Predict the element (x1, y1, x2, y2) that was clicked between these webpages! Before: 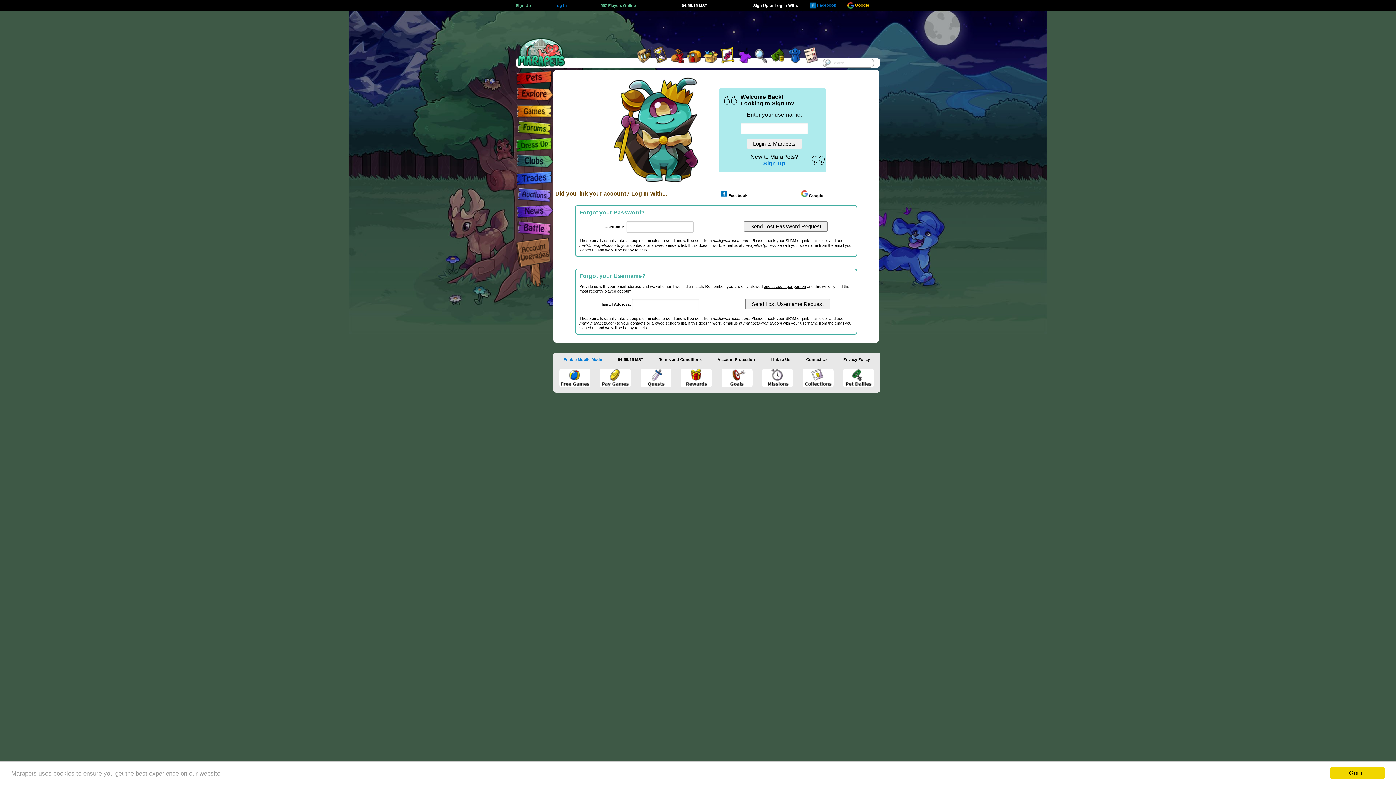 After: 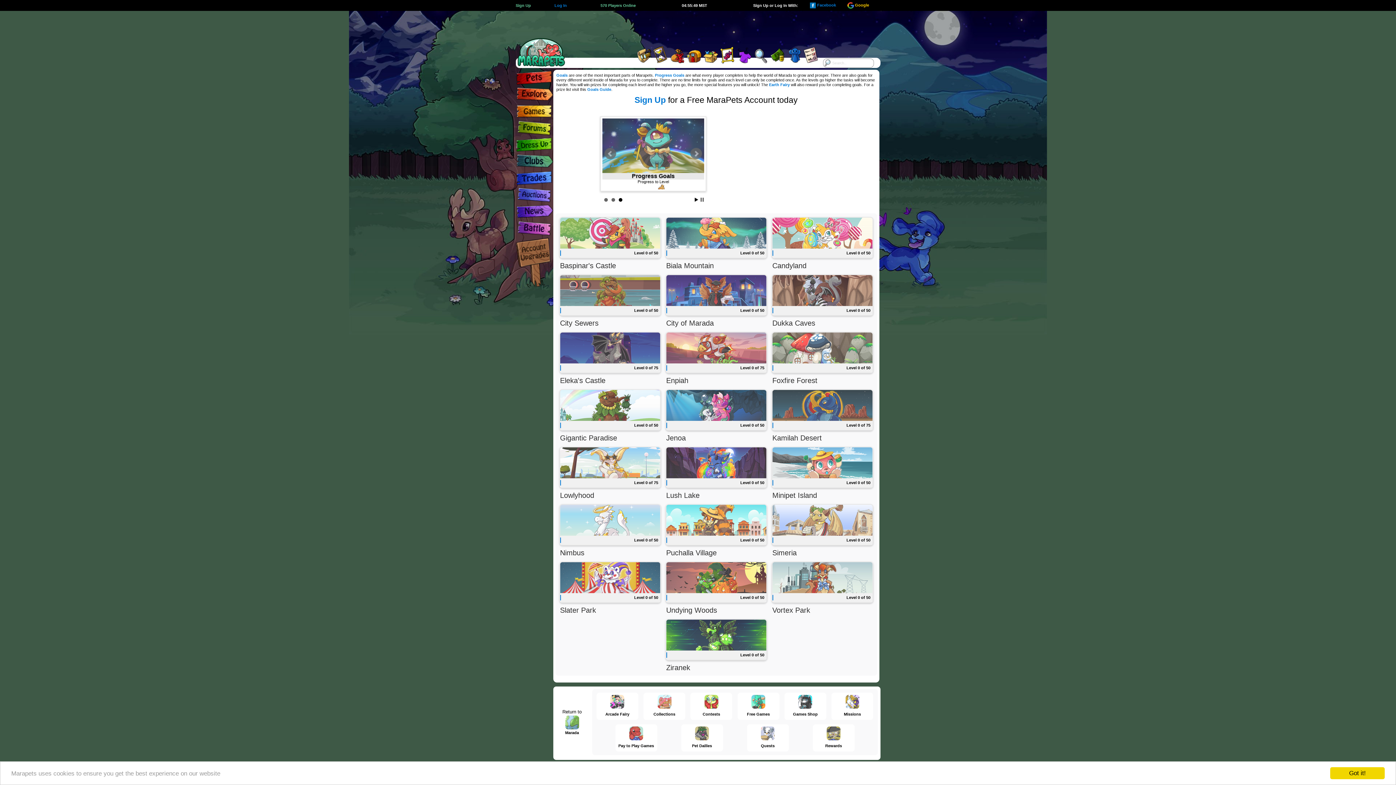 Action: bbox: (635, 64, 652, 69)